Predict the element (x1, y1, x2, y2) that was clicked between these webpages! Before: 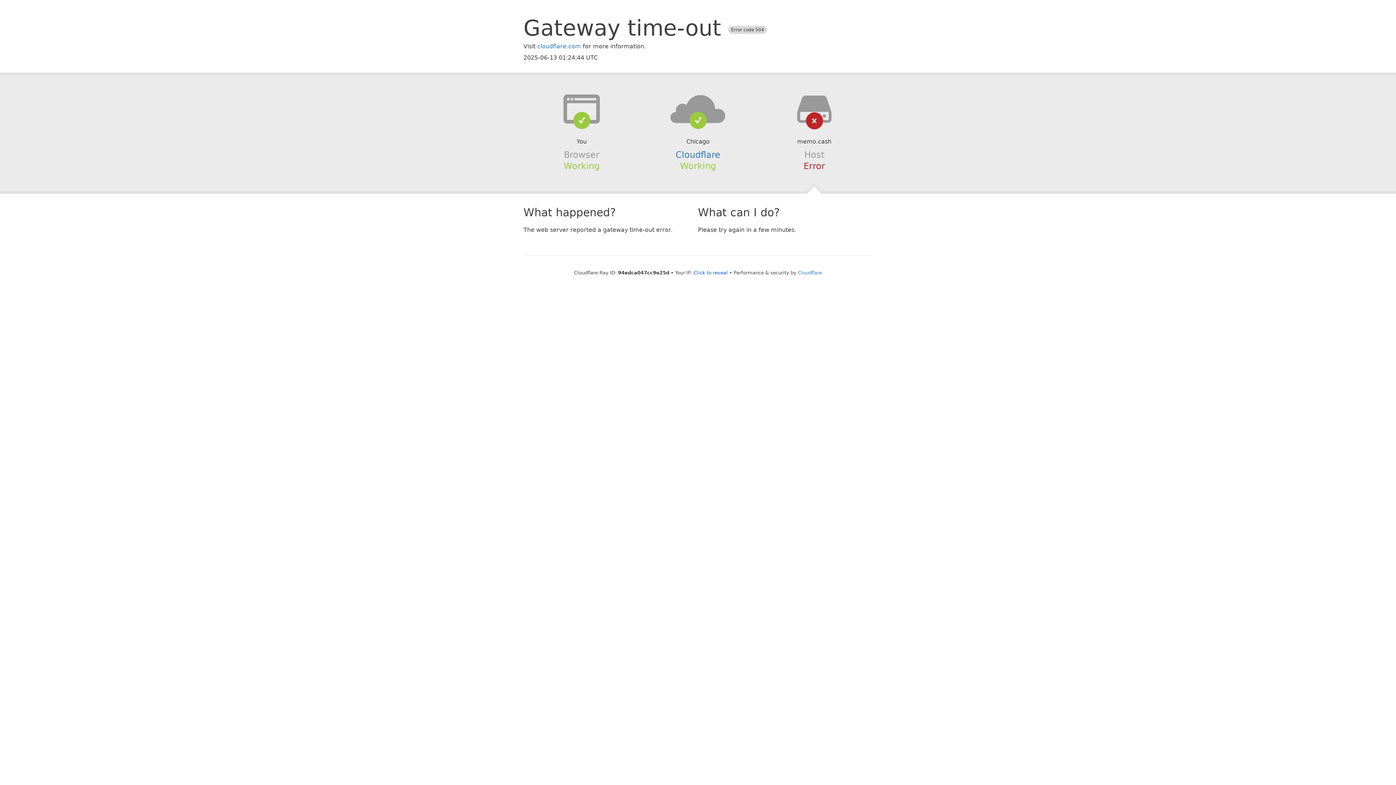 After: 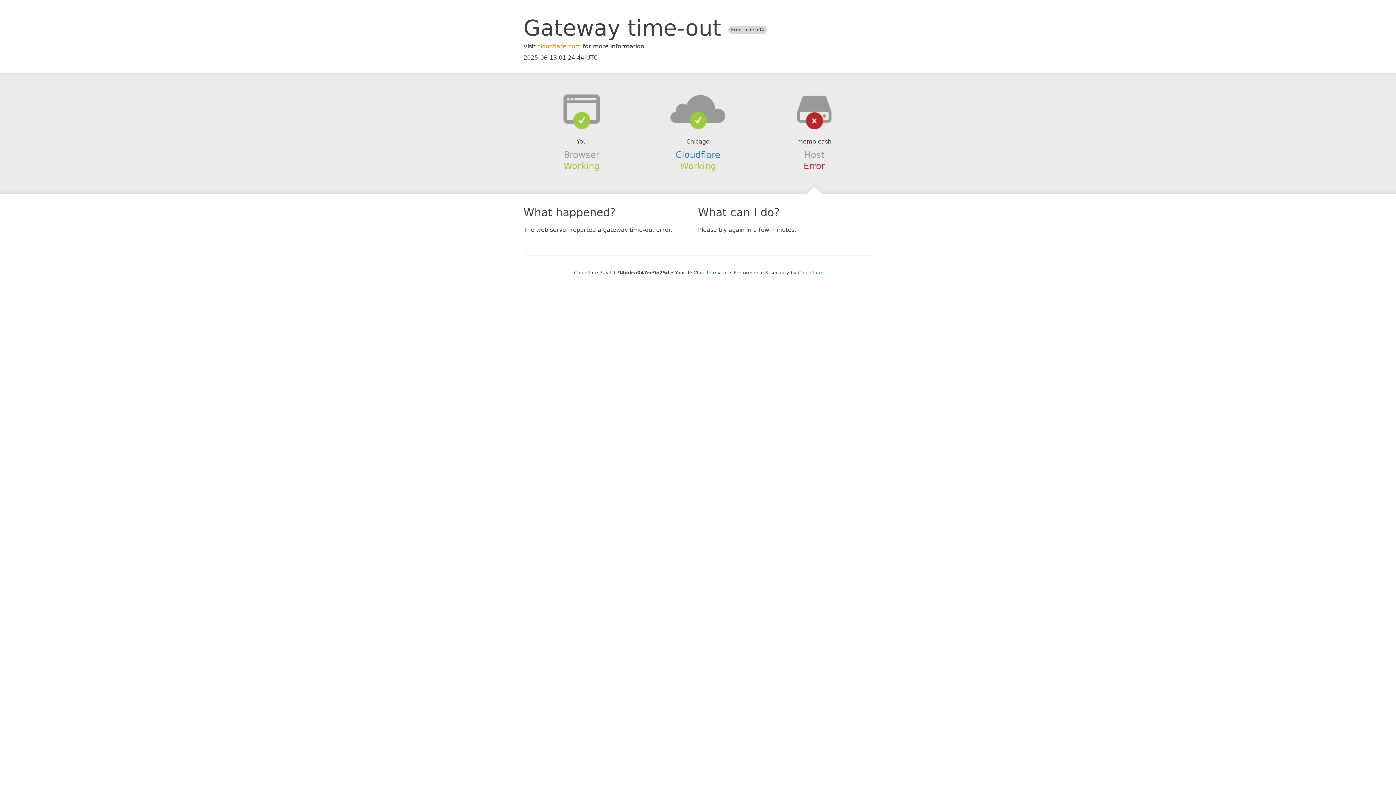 Action: label: cloudflare.com bbox: (537, 42, 581, 49)